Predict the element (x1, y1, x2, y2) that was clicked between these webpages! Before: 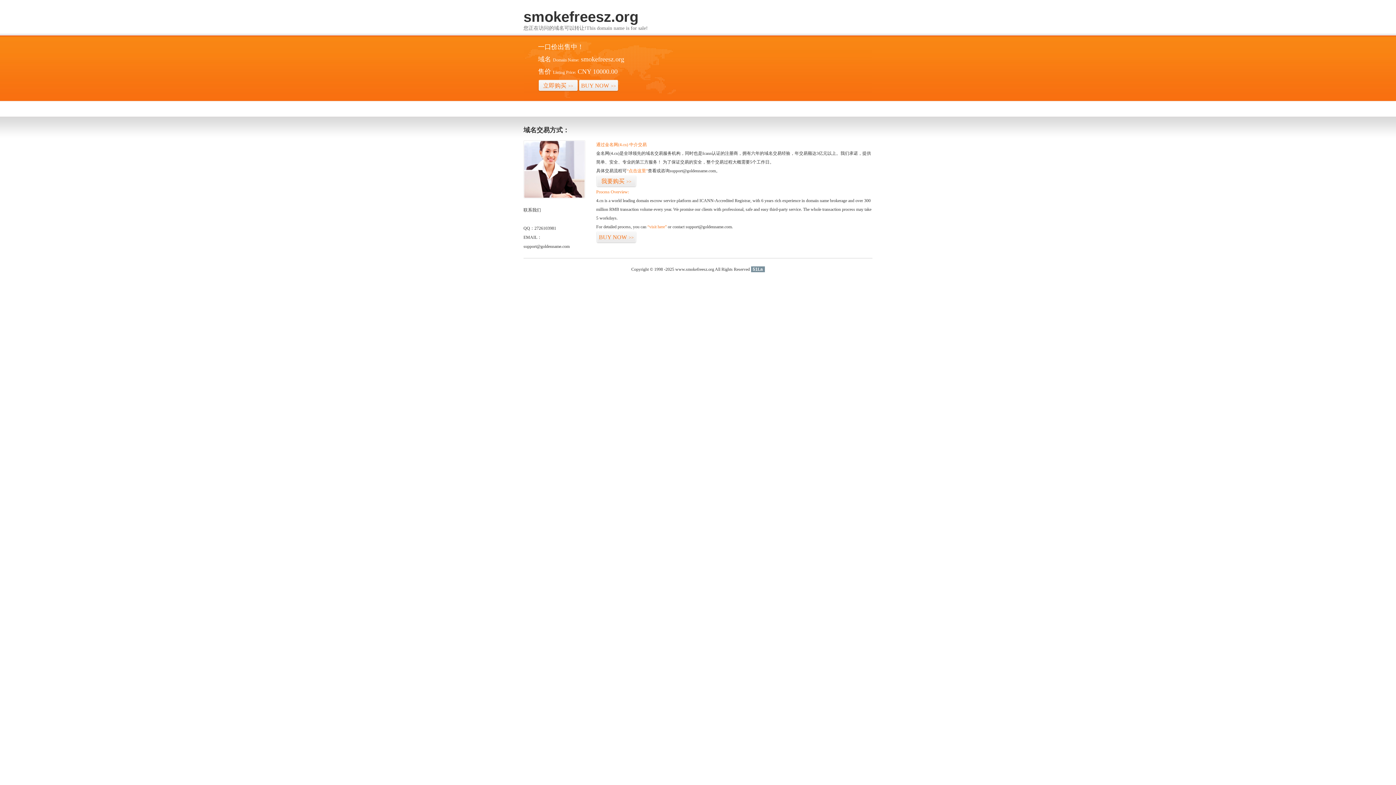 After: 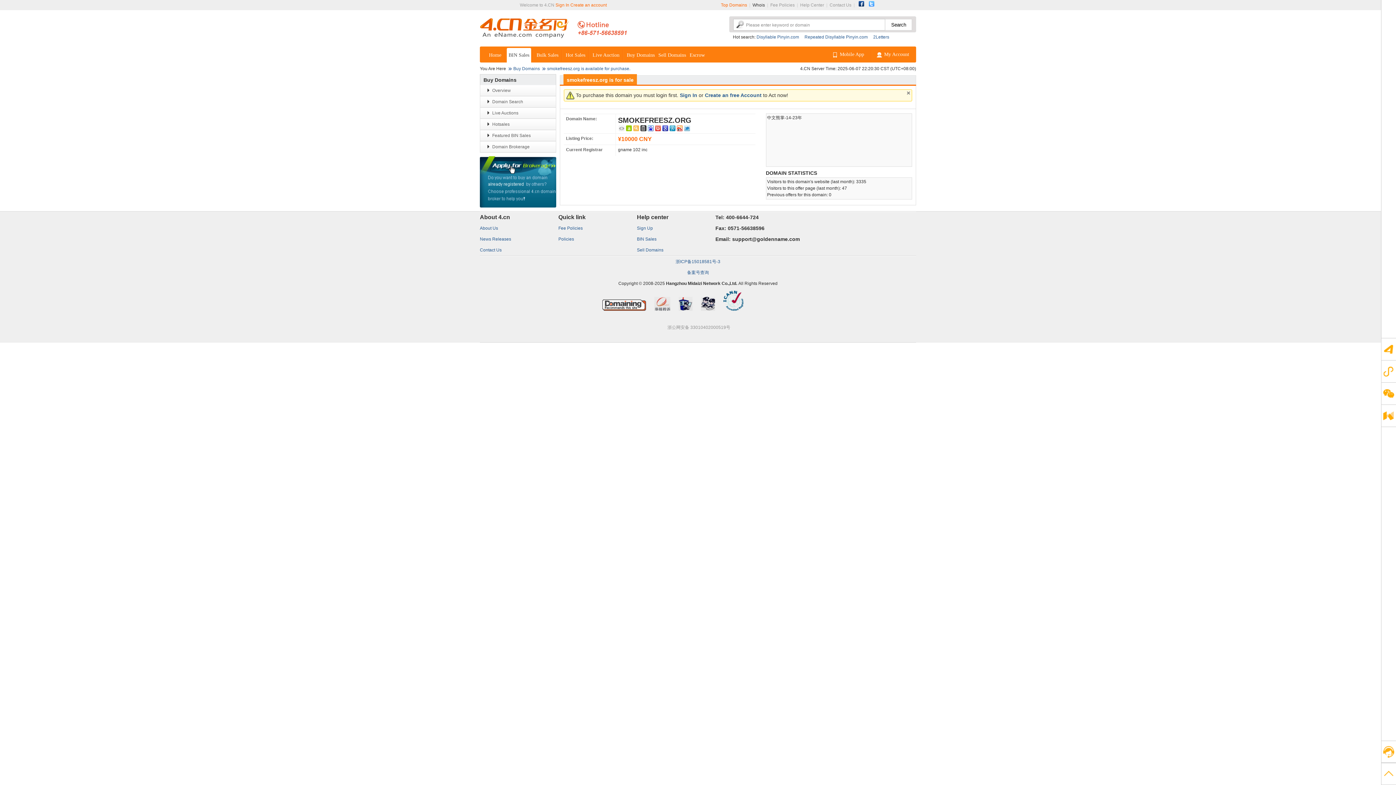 Action: label: 立即购买>> bbox: (538, 79, 578, 92)